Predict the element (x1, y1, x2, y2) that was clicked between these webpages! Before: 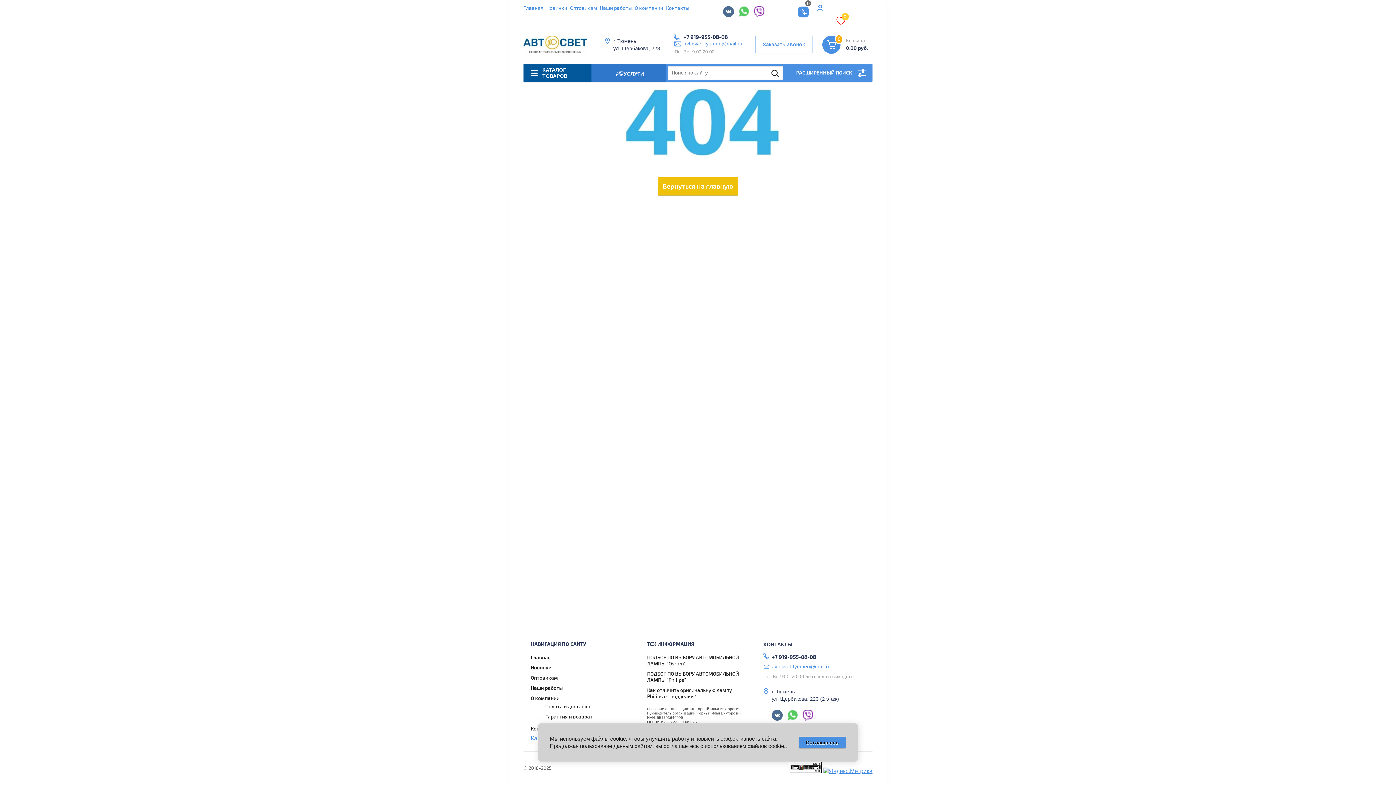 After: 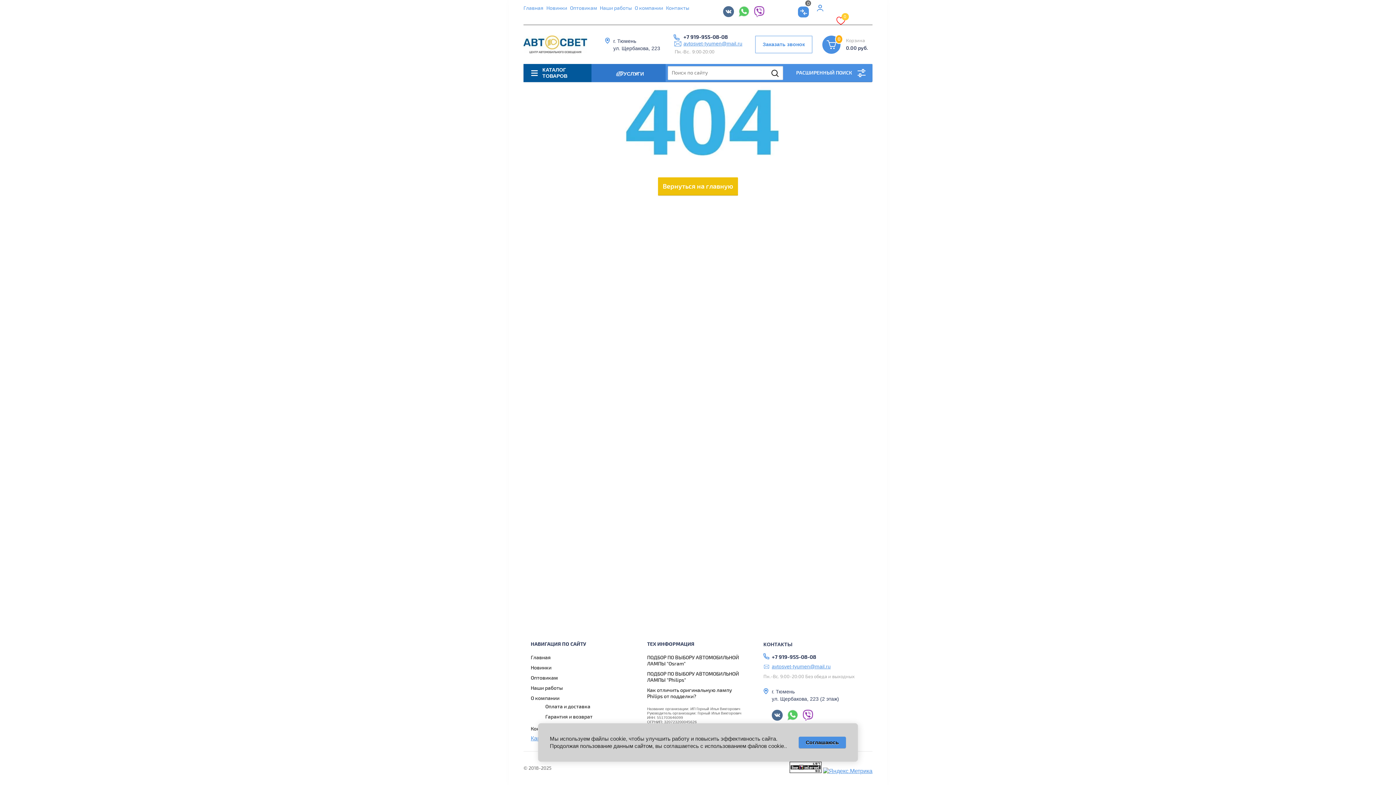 Action: bbox: (753, 11, 764, 18)